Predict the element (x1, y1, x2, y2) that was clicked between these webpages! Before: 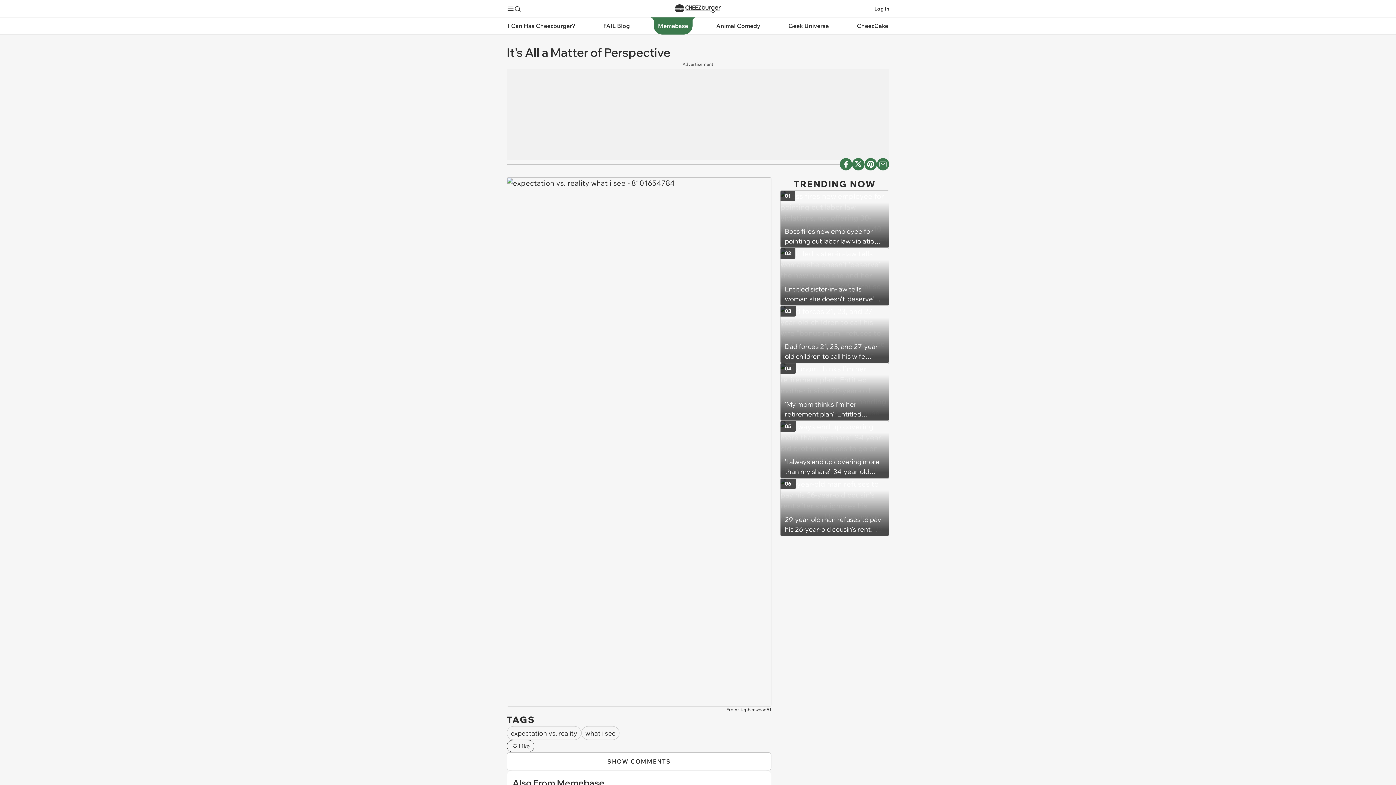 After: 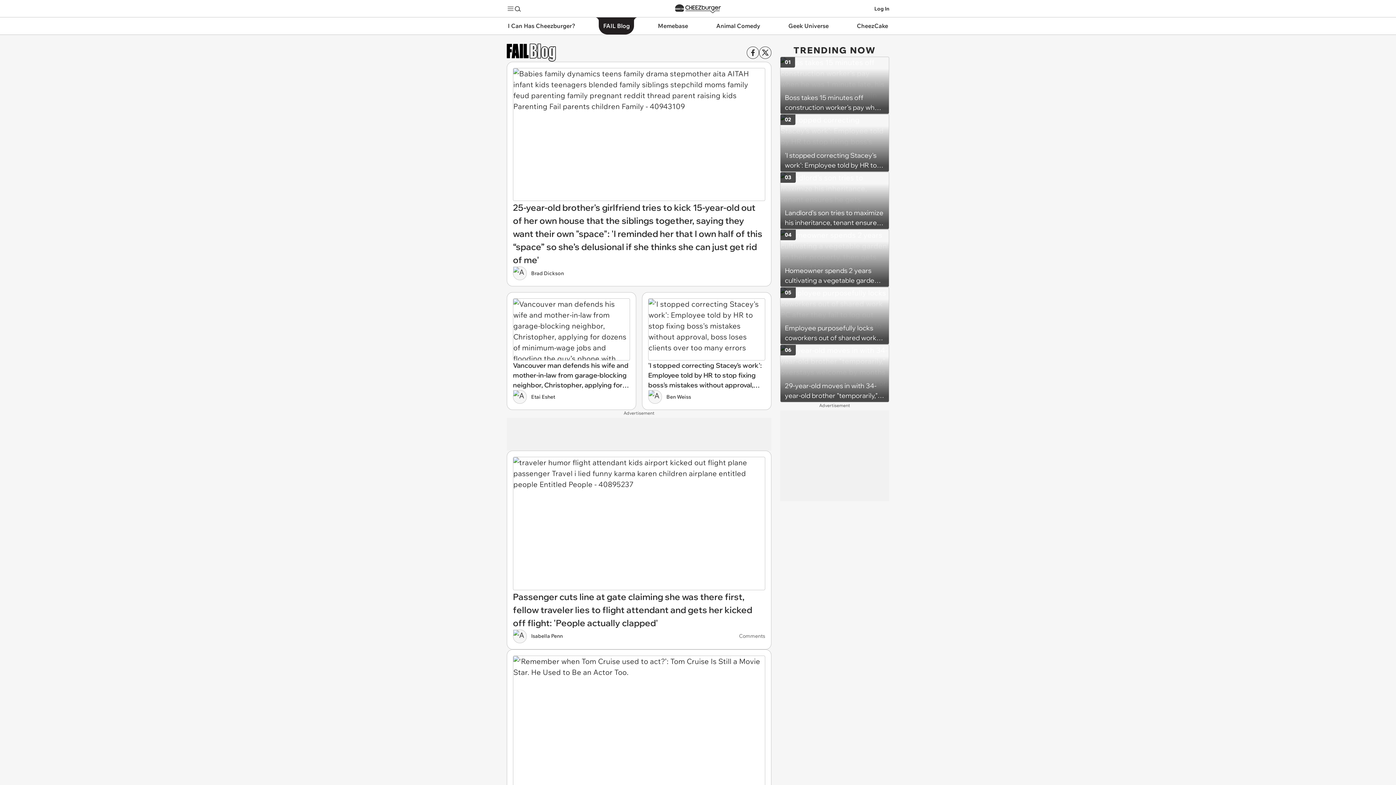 Action: bbox: (593, 17, 639, 34) label: FAIL Blog